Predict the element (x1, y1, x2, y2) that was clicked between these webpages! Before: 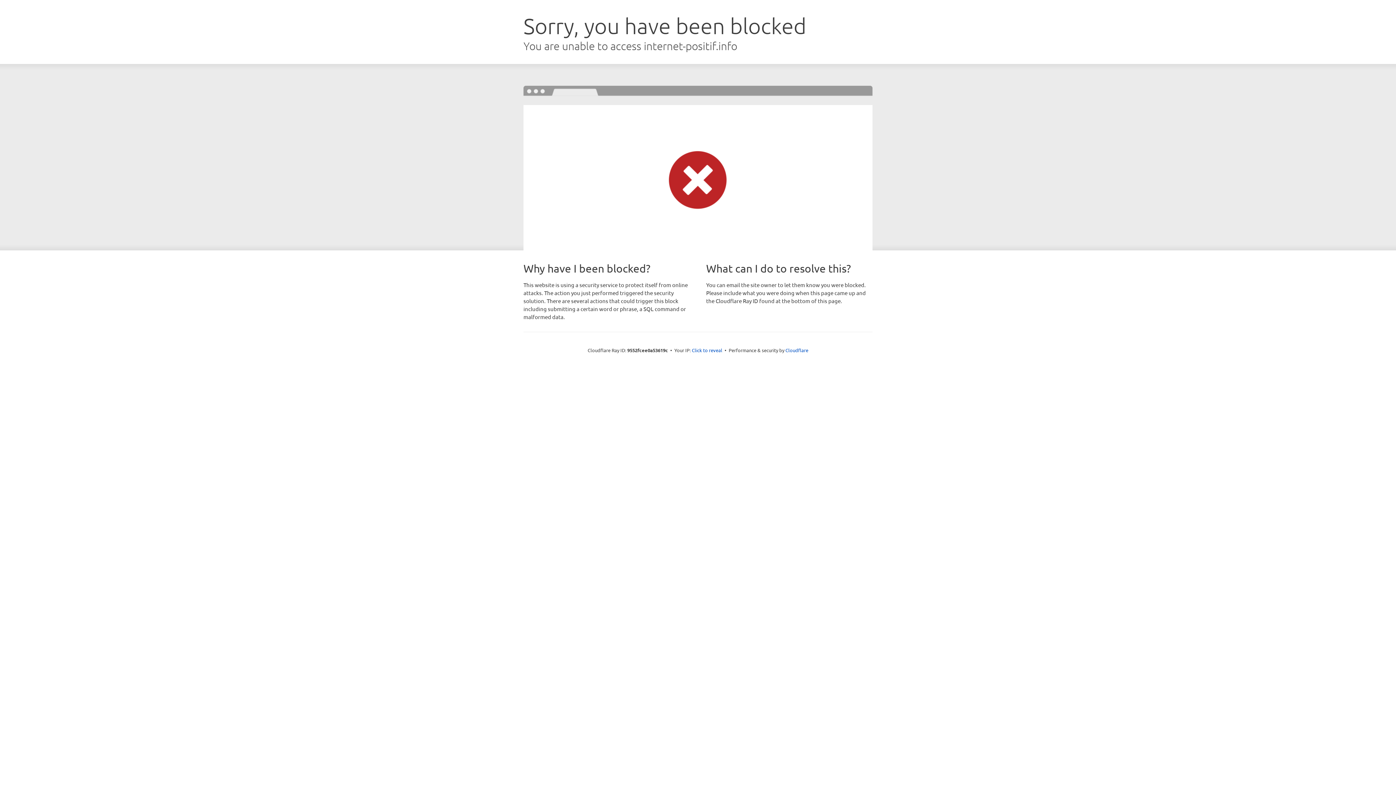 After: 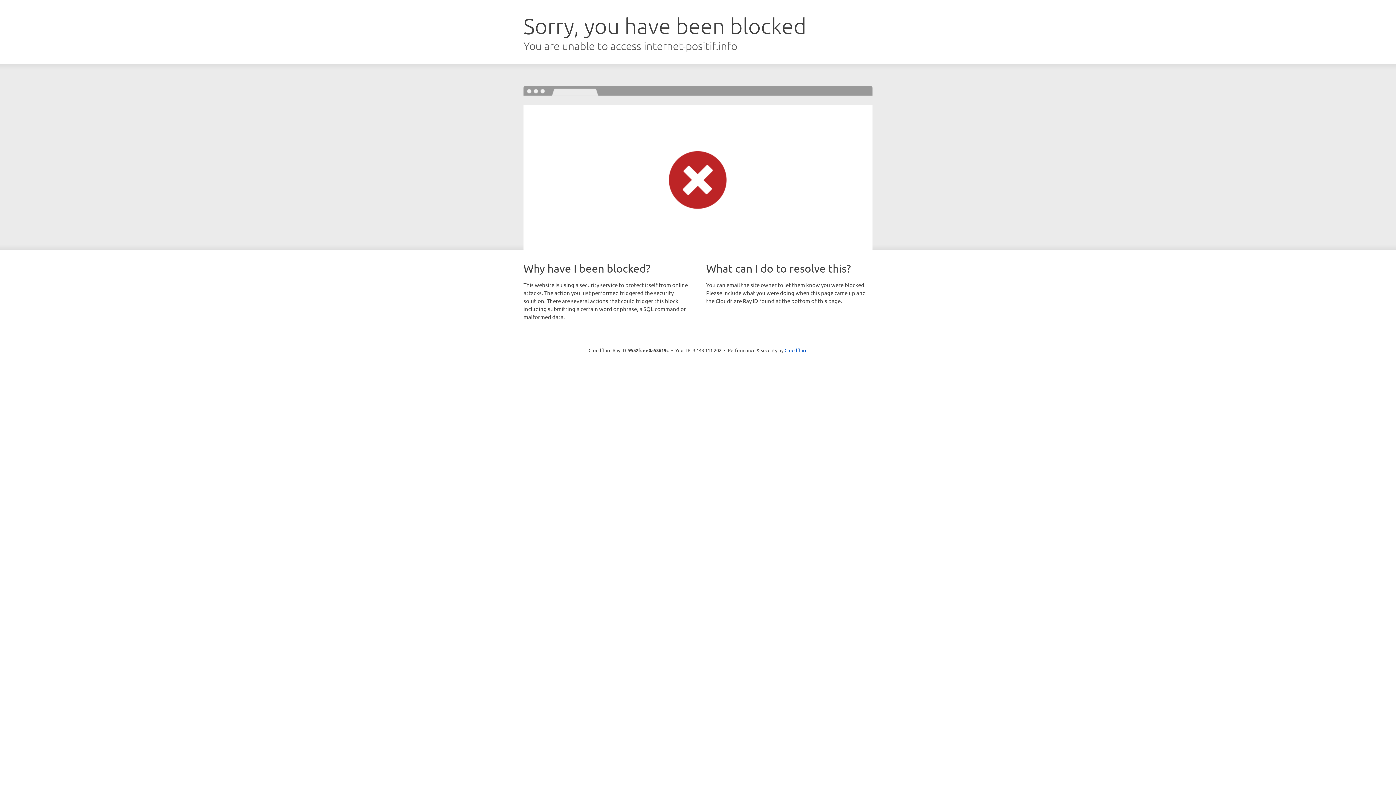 Action: label: Click to reveal bbox: (692, 346, 722, 353)